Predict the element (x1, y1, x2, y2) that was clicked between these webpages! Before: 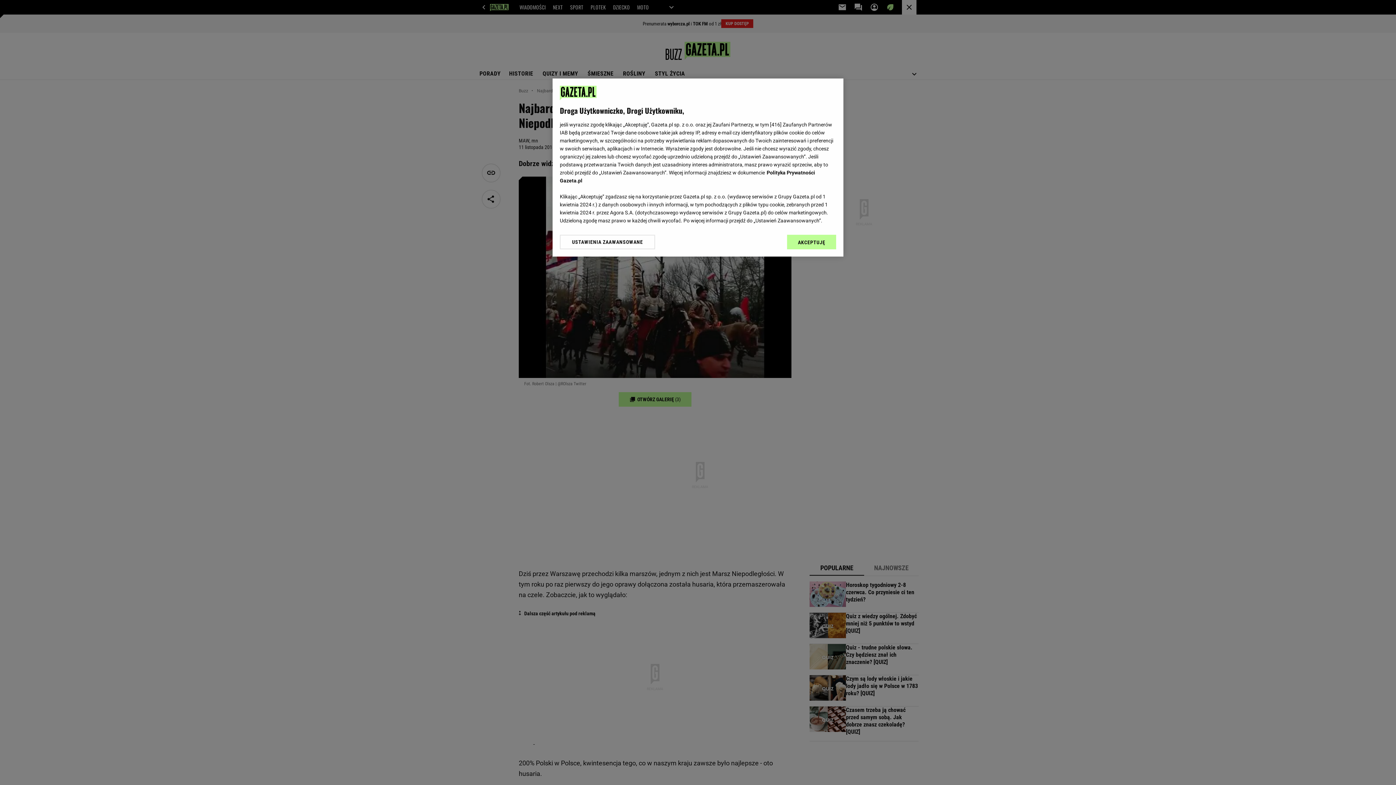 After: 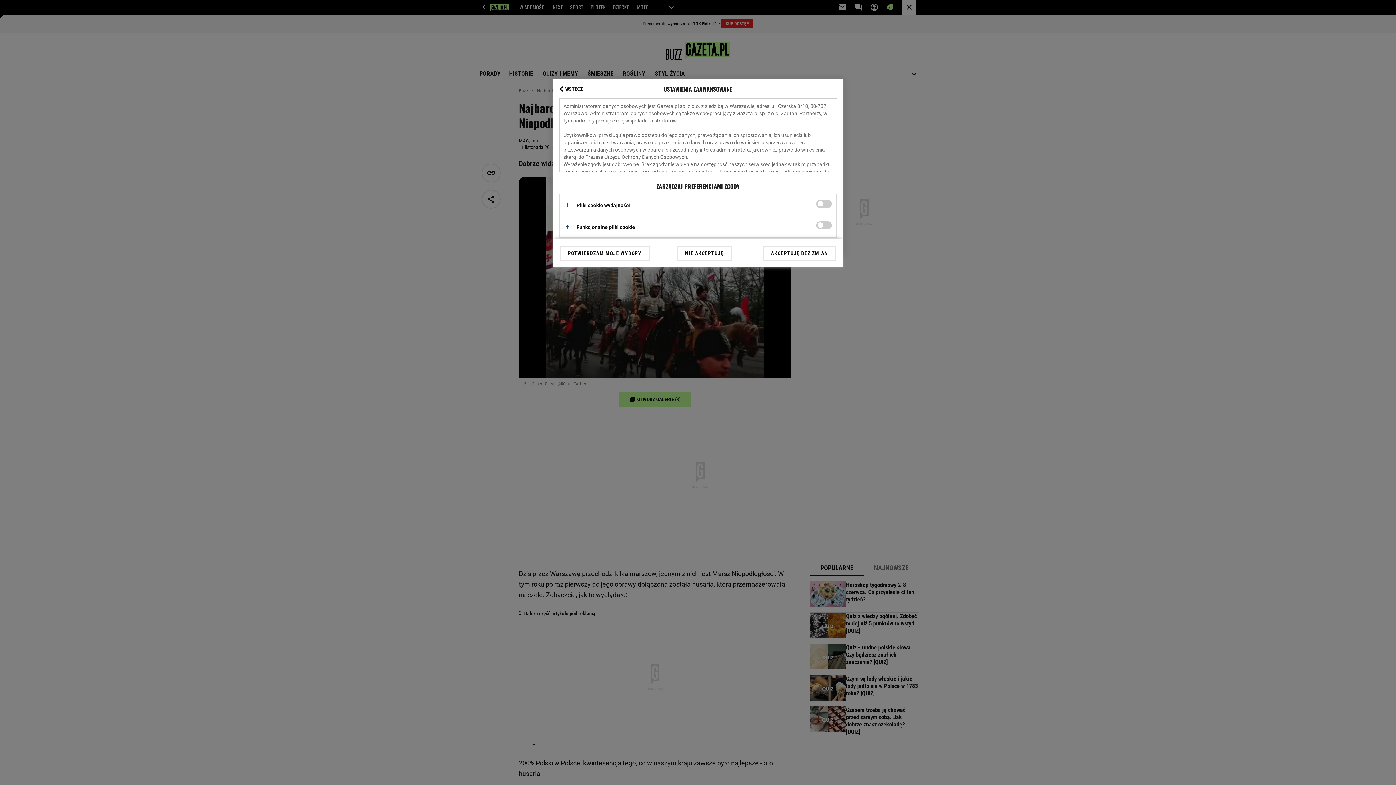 Action: label: USTAWIENIA ZAAWANSOWANE bbox: (560, 234, 655, 249)